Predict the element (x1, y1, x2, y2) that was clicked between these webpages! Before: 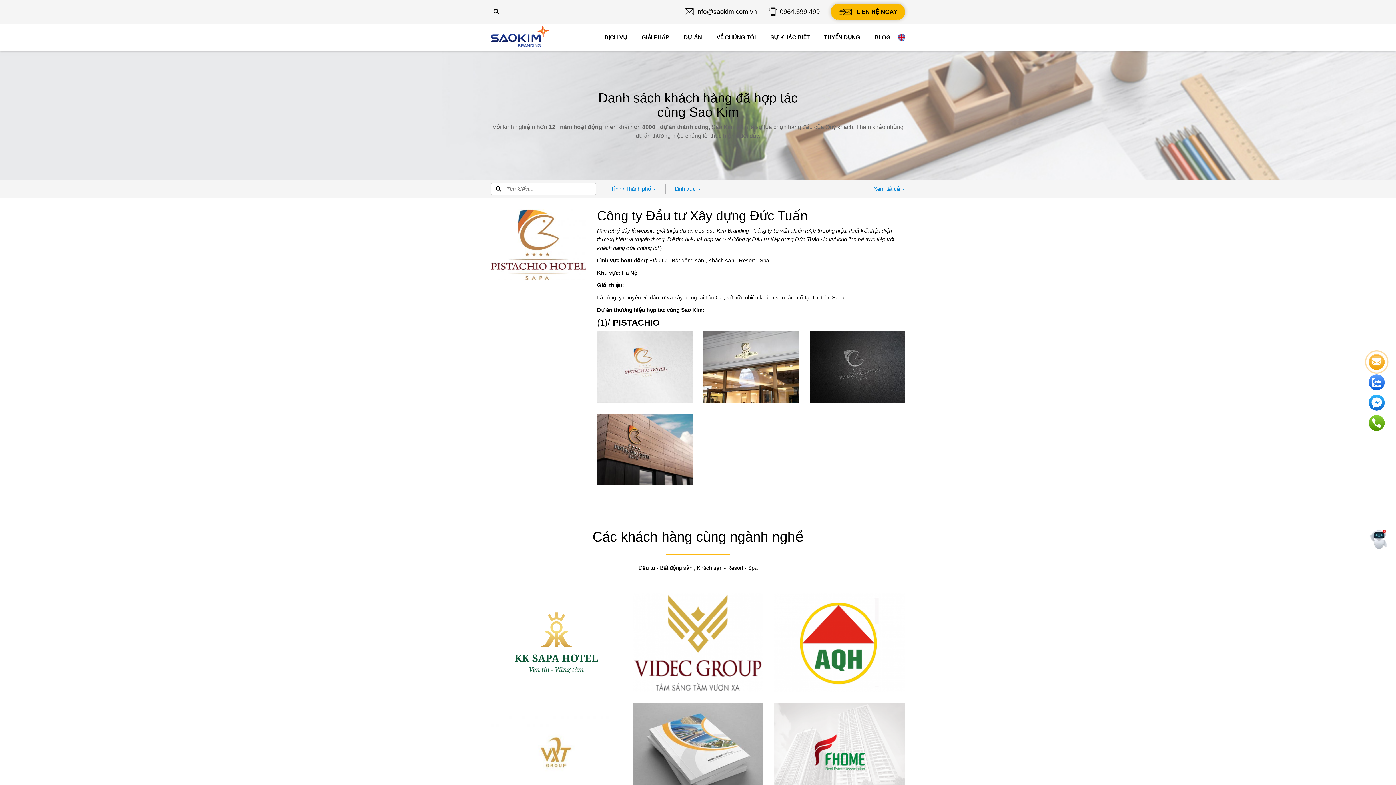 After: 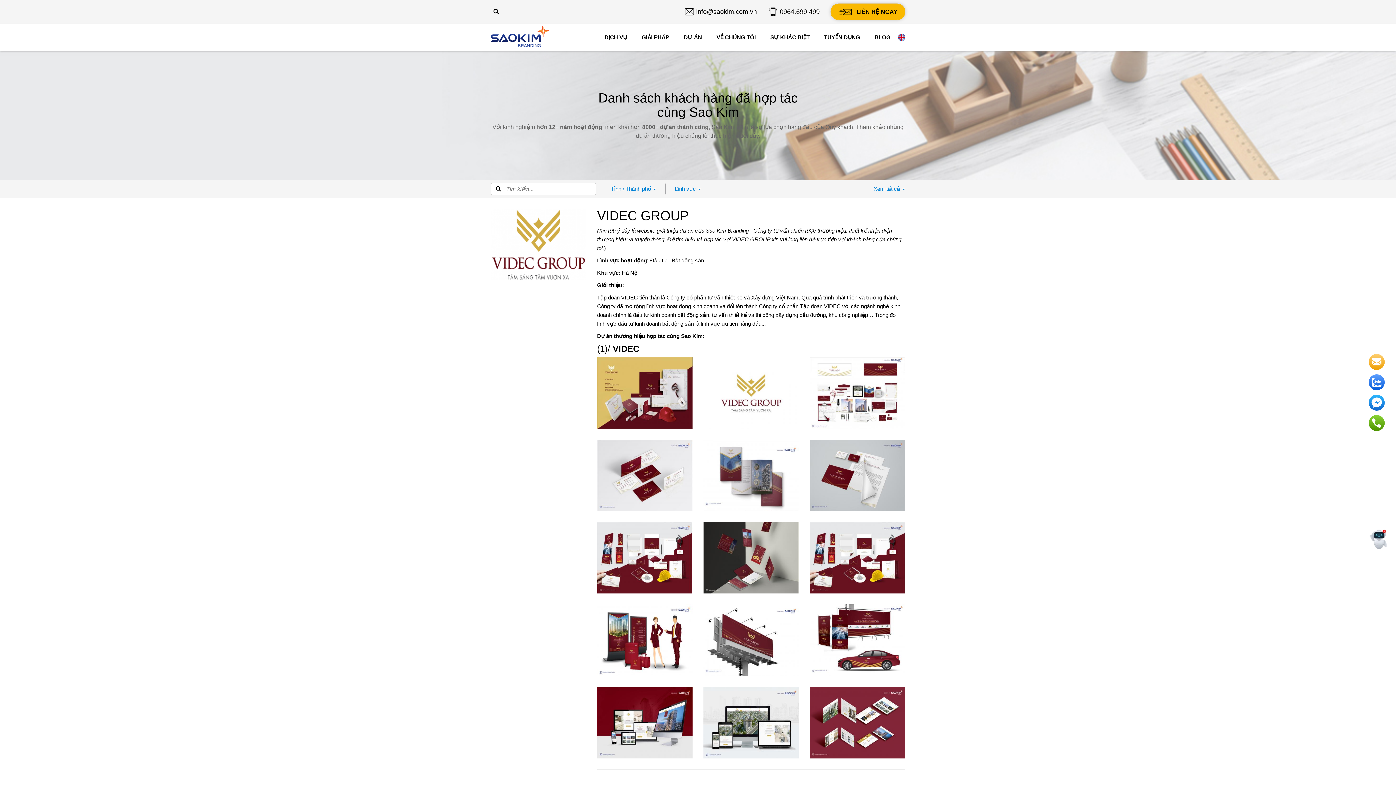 Action: bbox: (632, 593, 763, 692) label: VIDEC GROUP
VIEW